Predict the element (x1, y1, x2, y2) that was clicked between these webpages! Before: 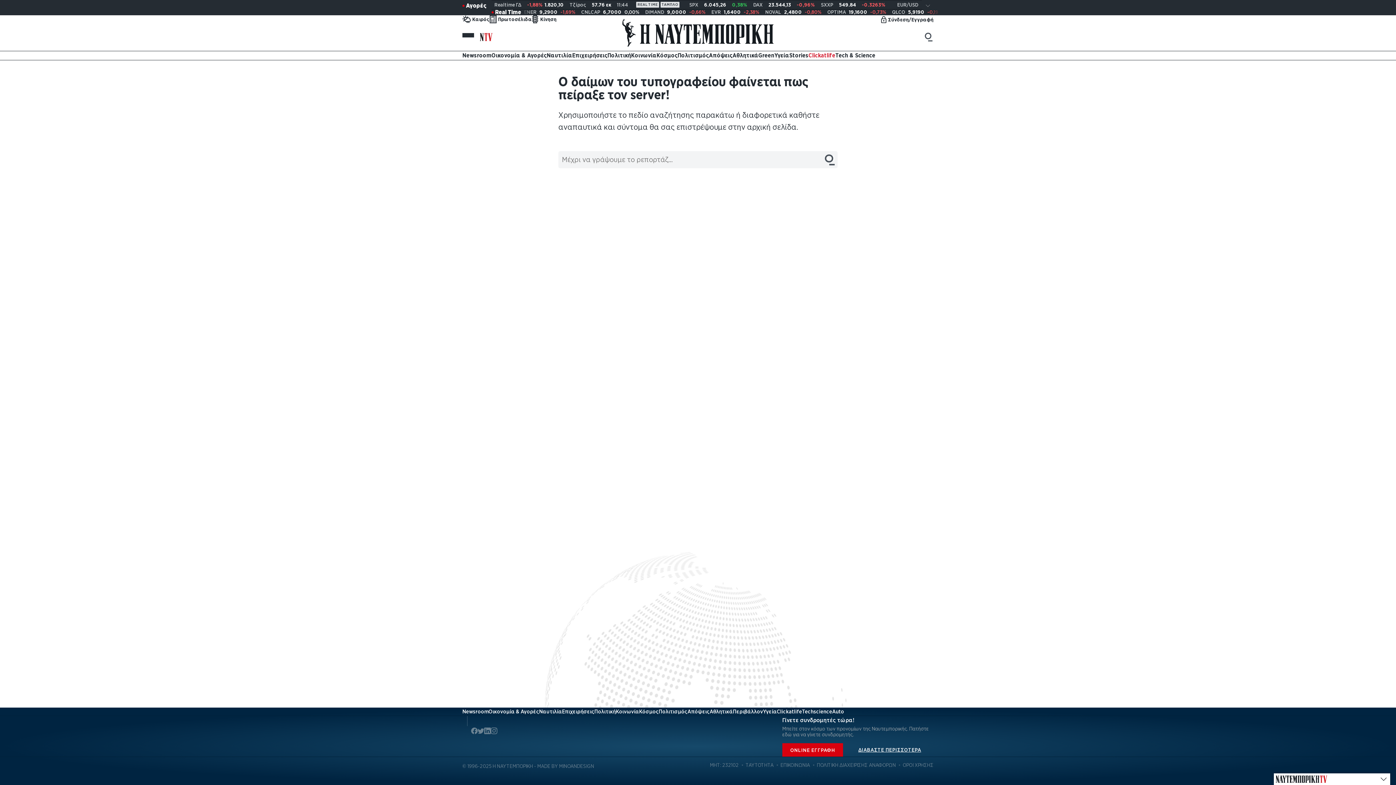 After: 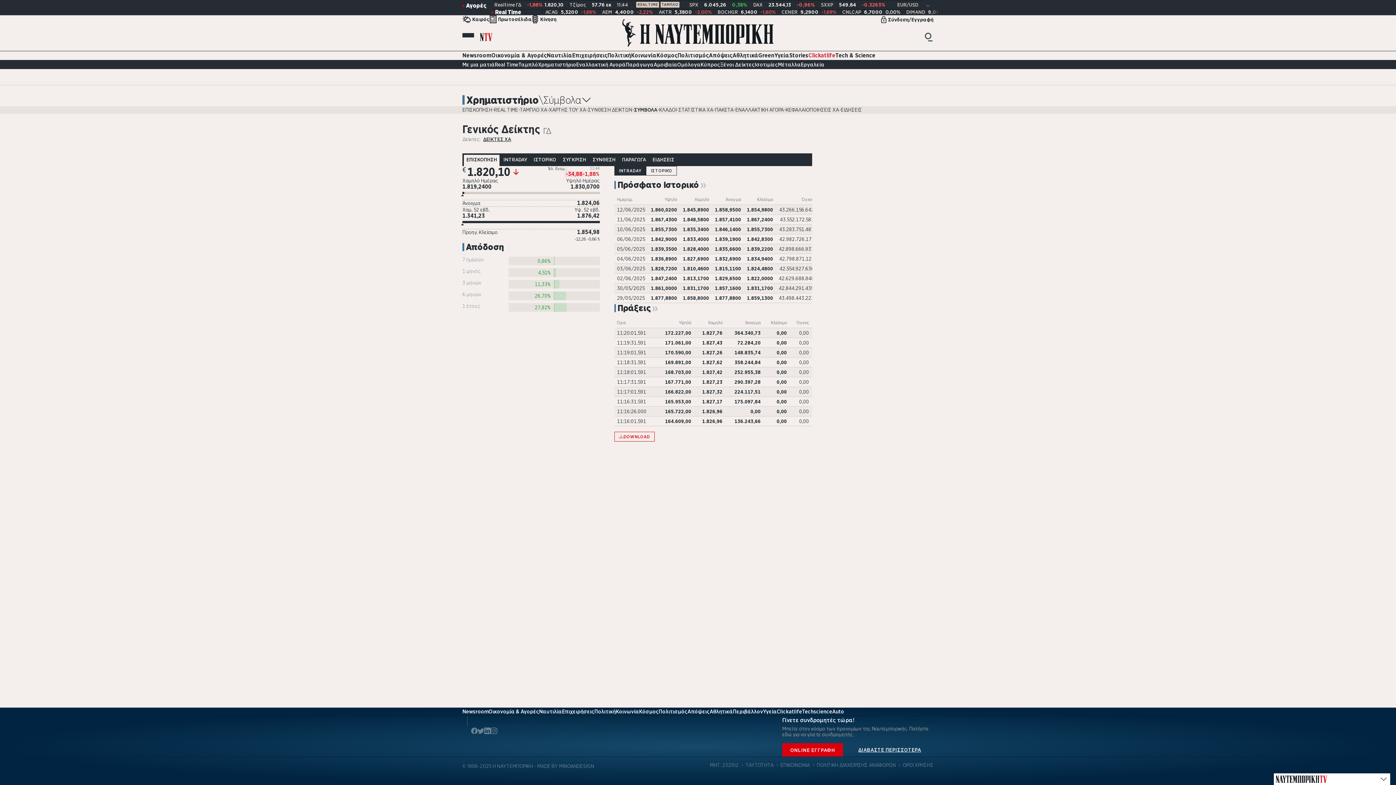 Action: label: Real Time bbox: (495, 8, 521, 15)